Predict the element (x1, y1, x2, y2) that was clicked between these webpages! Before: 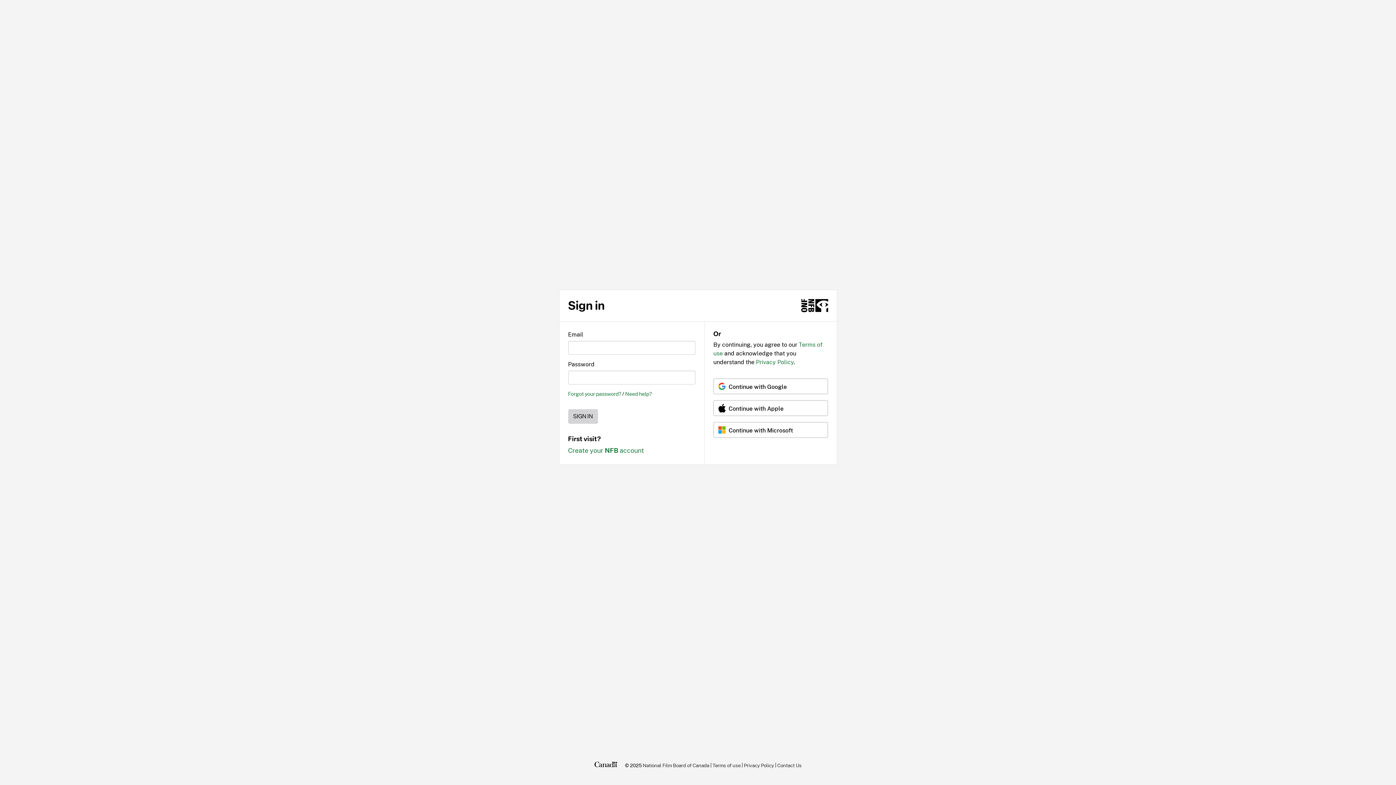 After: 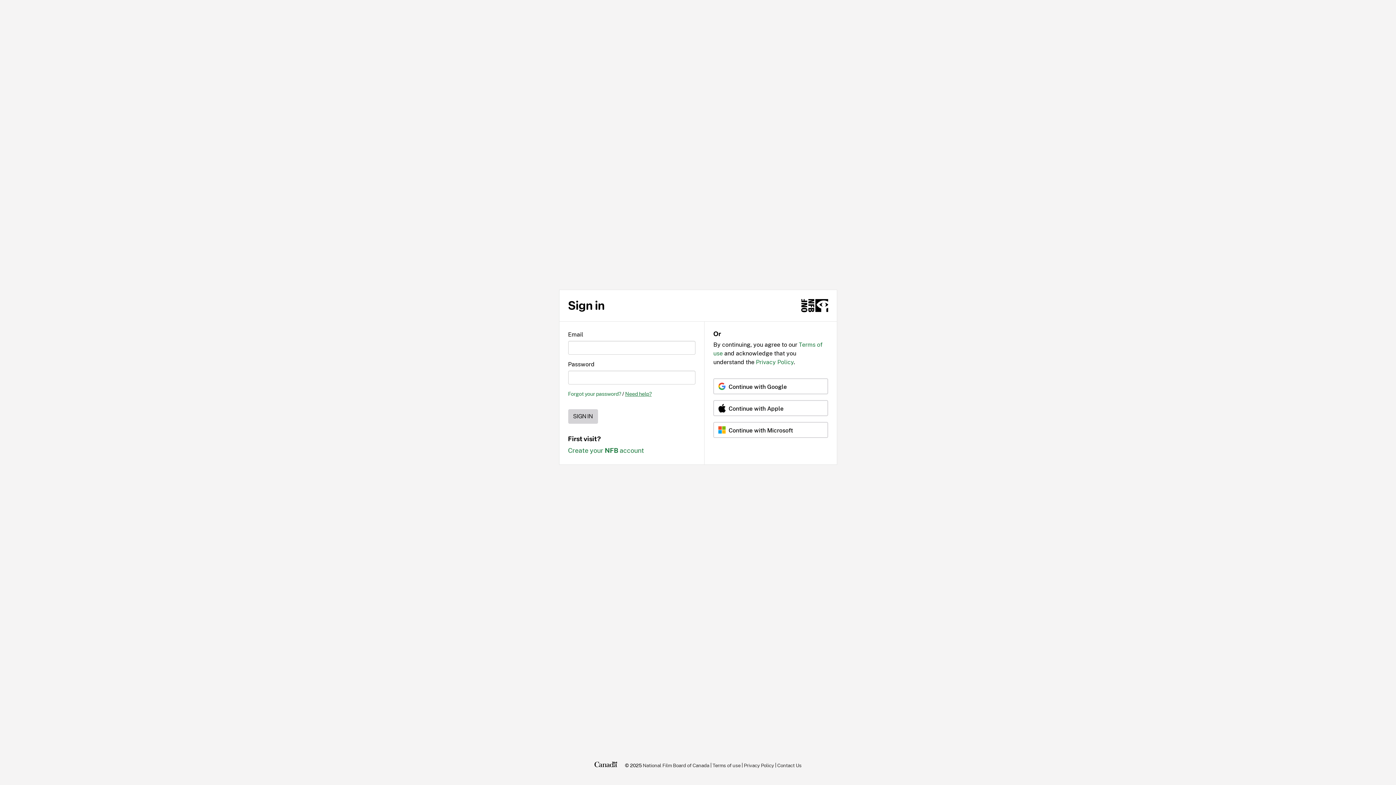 Action: label: Need help? bbox: (625, 390, 651, 397)